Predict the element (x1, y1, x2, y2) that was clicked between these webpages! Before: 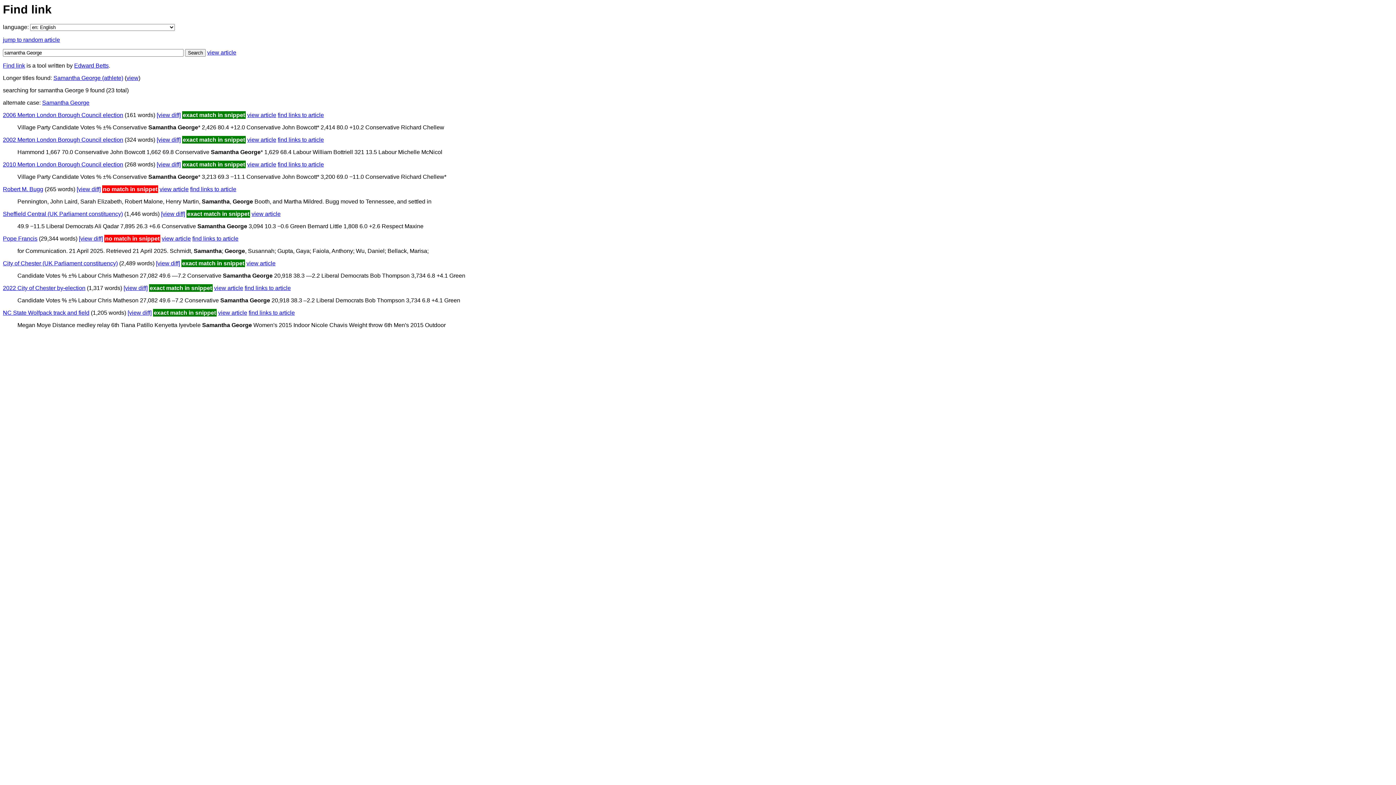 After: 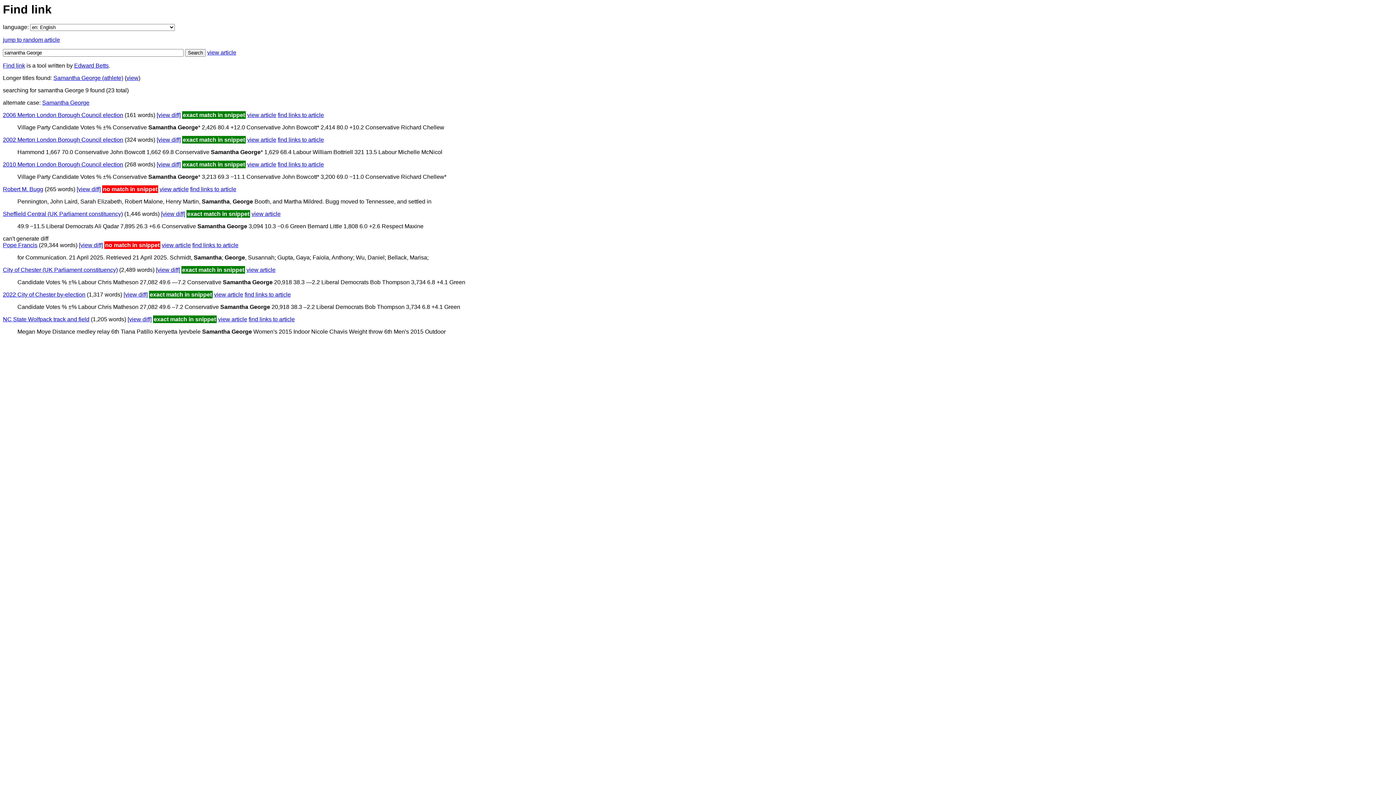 Action: label: [view diff] bbox: (161, 211, 185, 217)